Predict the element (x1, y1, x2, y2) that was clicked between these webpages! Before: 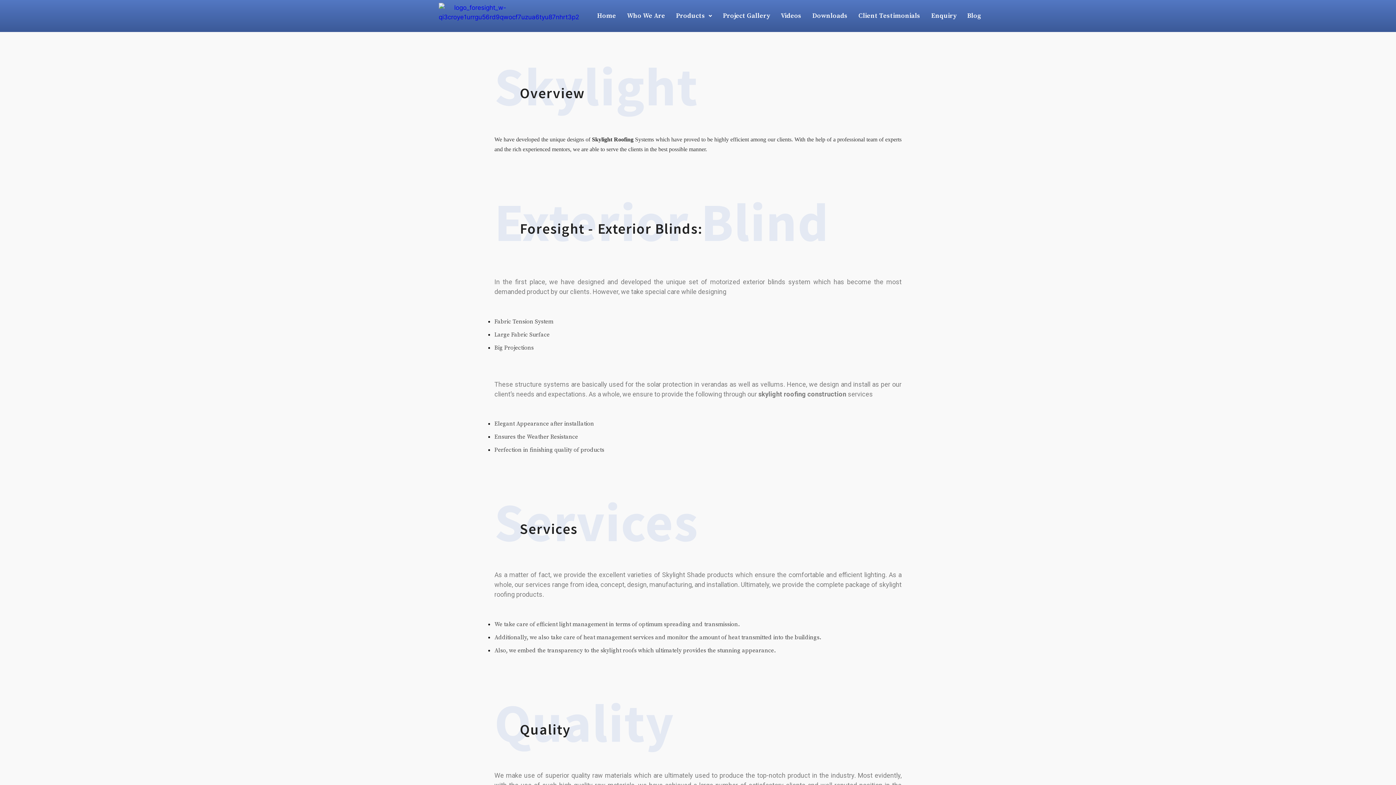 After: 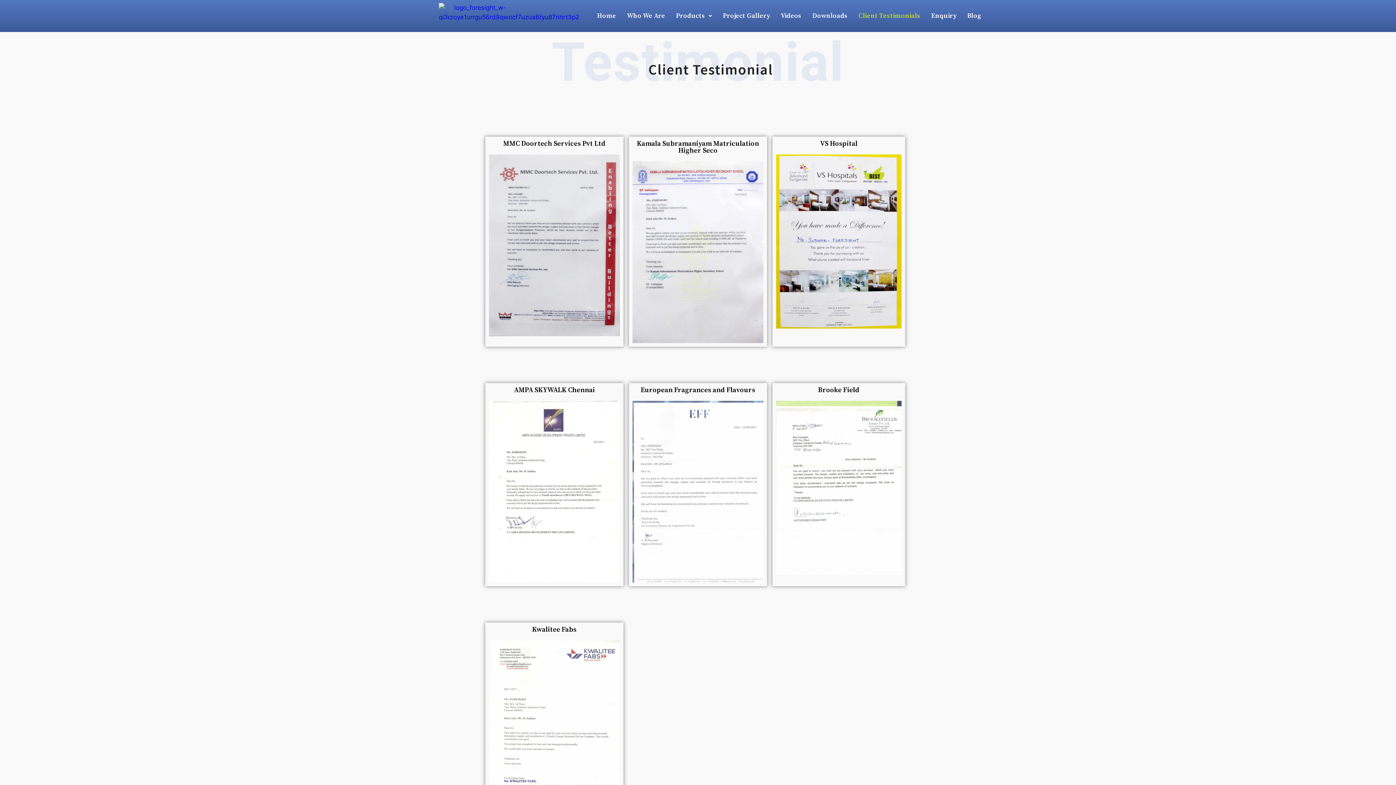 Action: label: Client Testimonials bbox: (853, 0, 926, 32)